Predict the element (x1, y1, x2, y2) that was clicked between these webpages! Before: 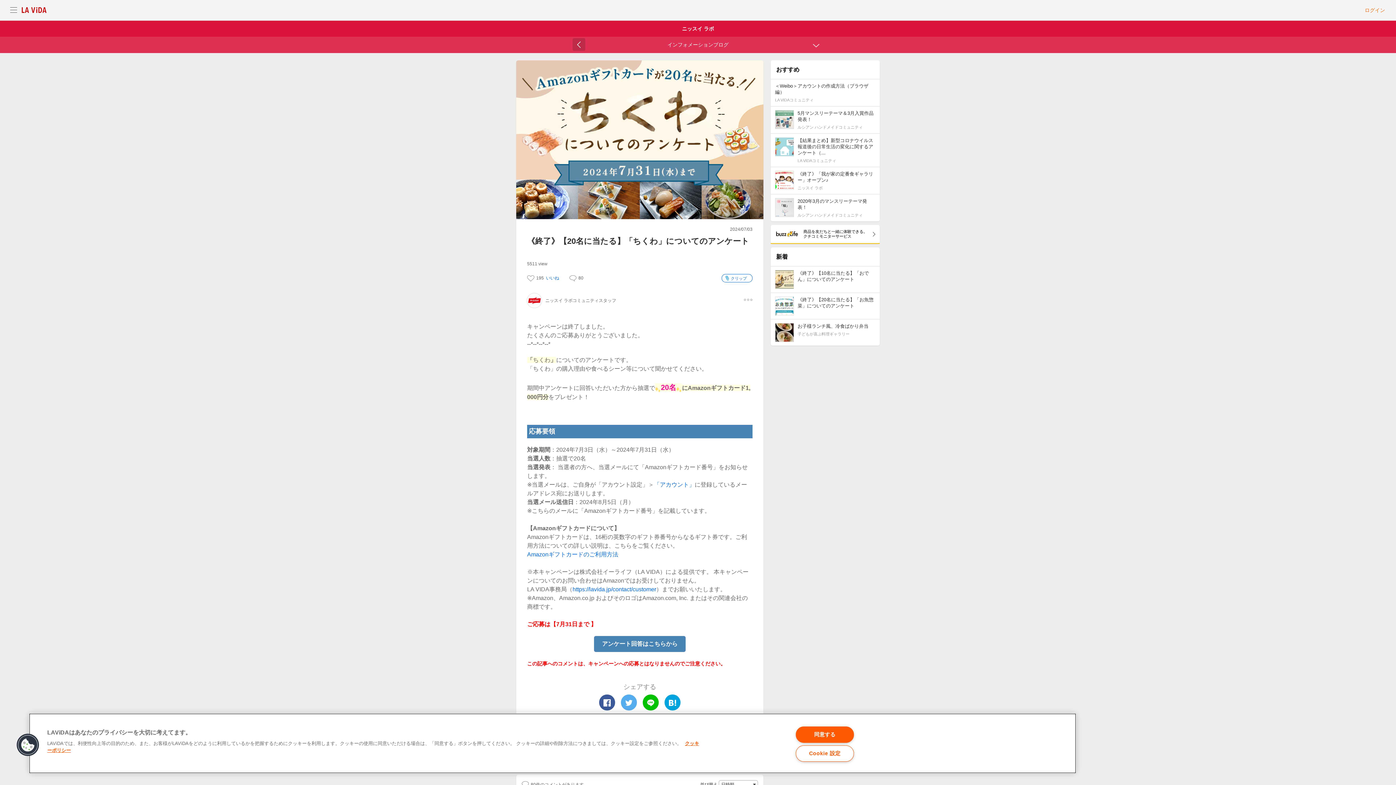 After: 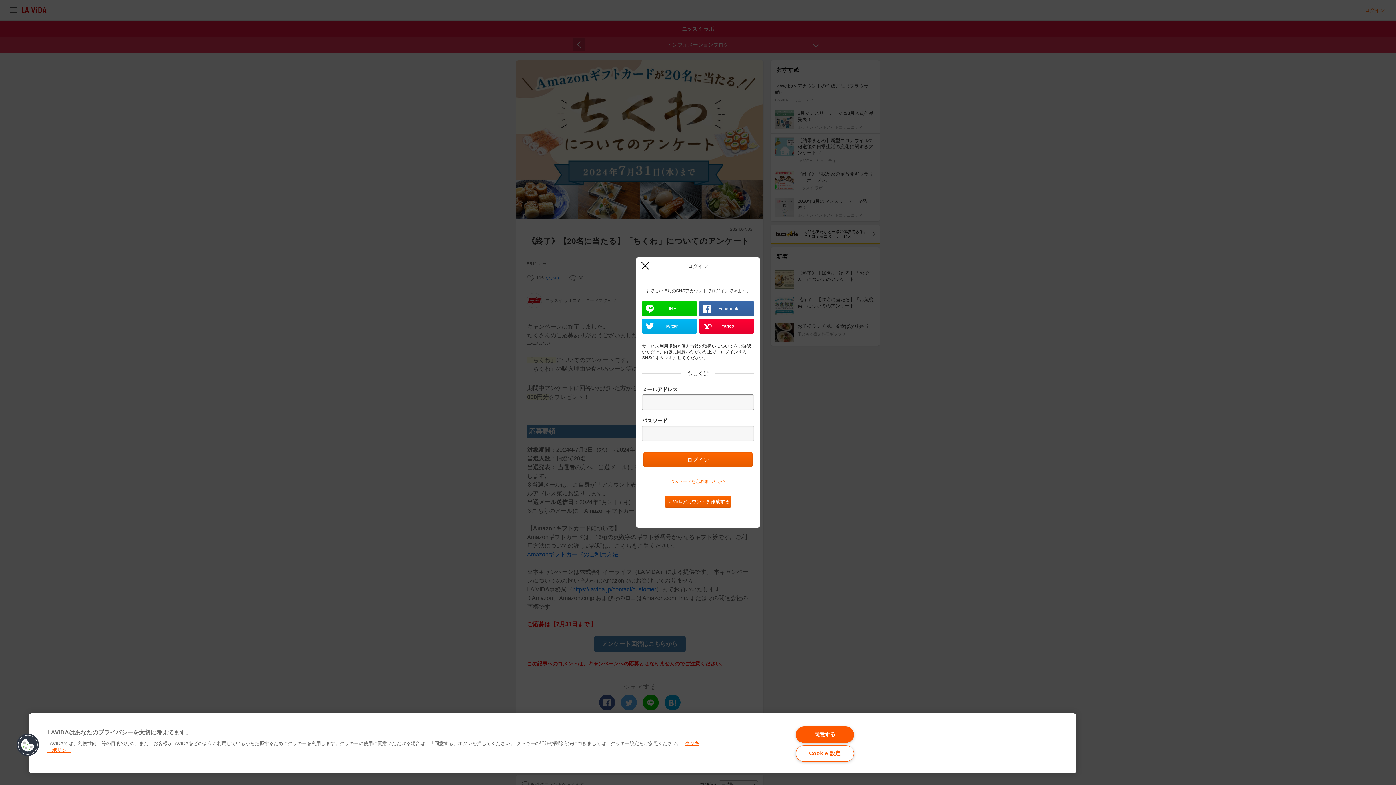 Action: bbox: (1365, 0, 1396, 20) label: ログイン